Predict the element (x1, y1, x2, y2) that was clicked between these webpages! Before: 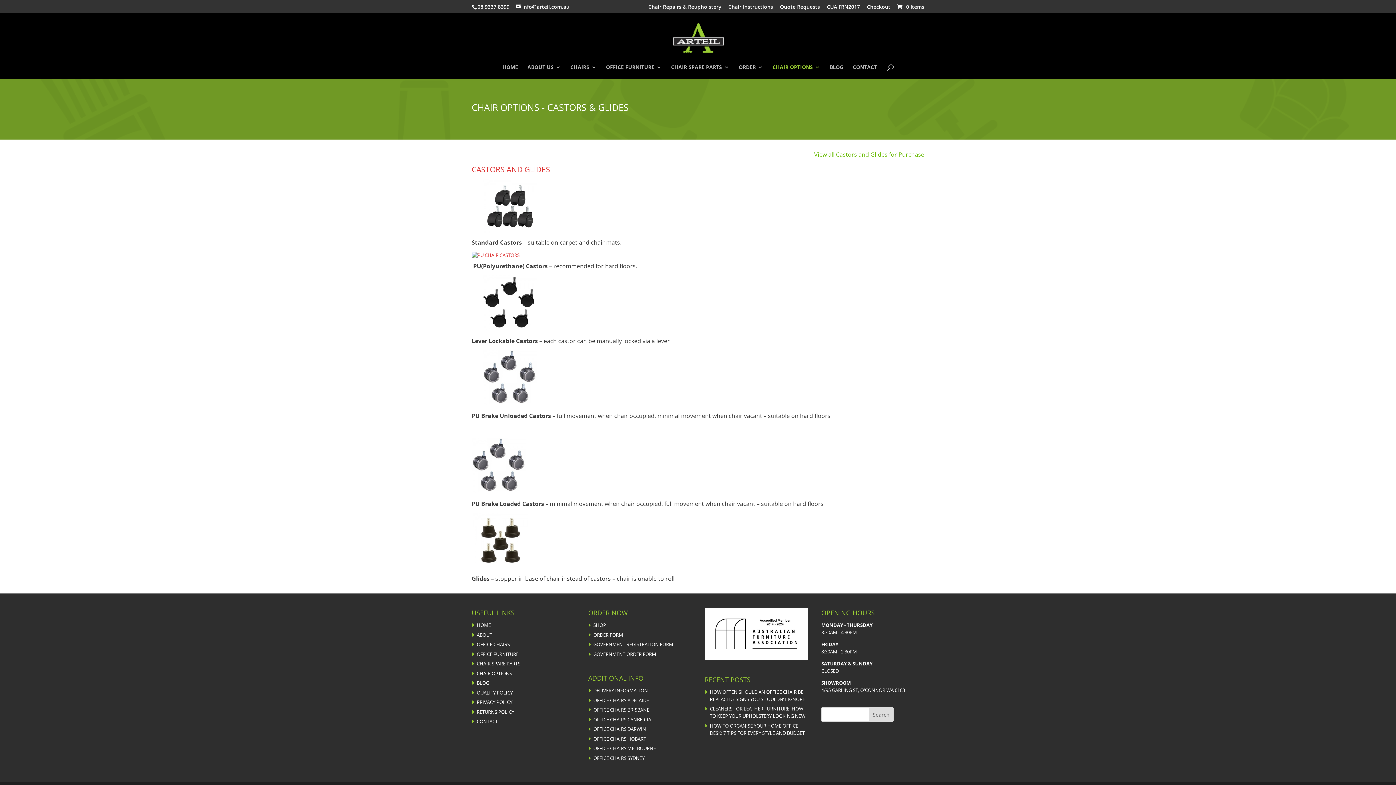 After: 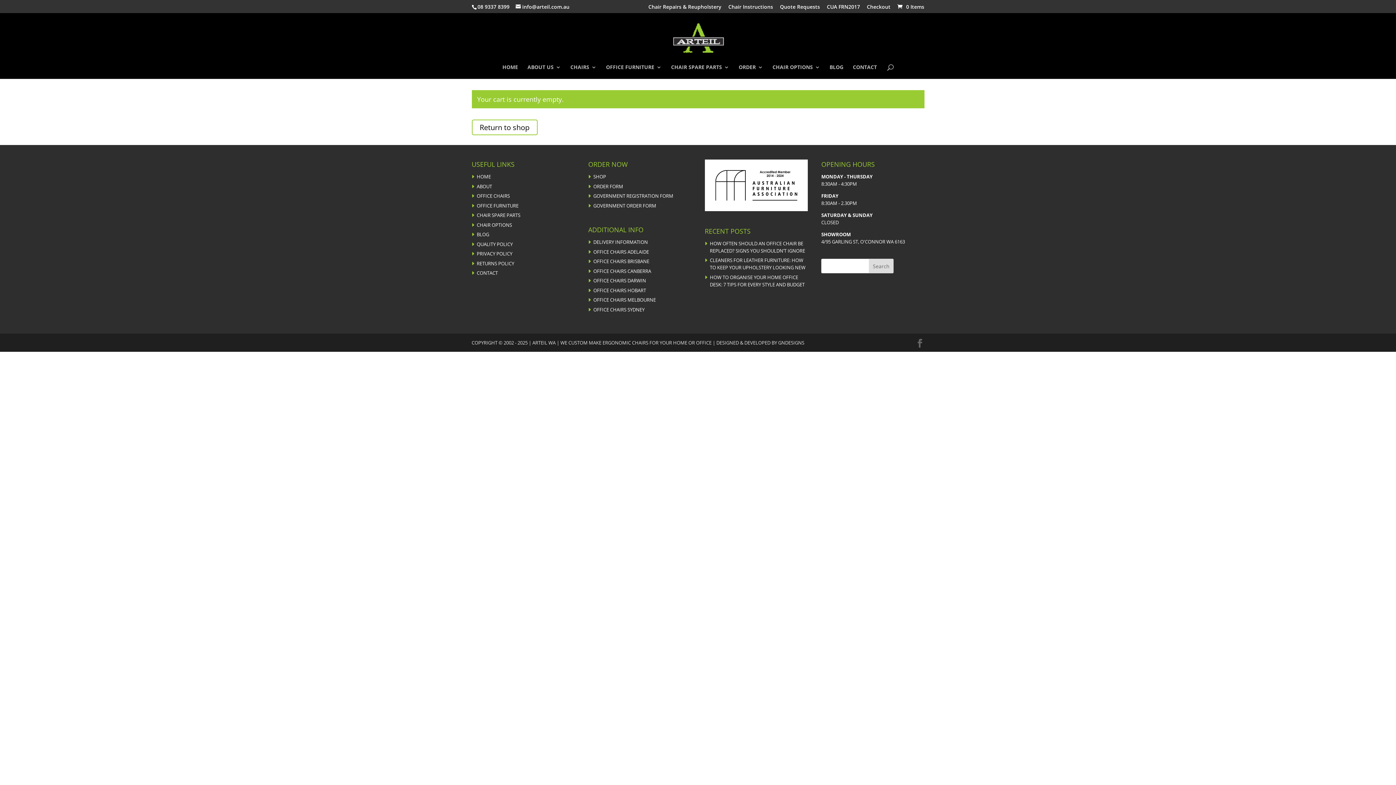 Action: label: Checkout bbox: (867, 4, 890, 13)